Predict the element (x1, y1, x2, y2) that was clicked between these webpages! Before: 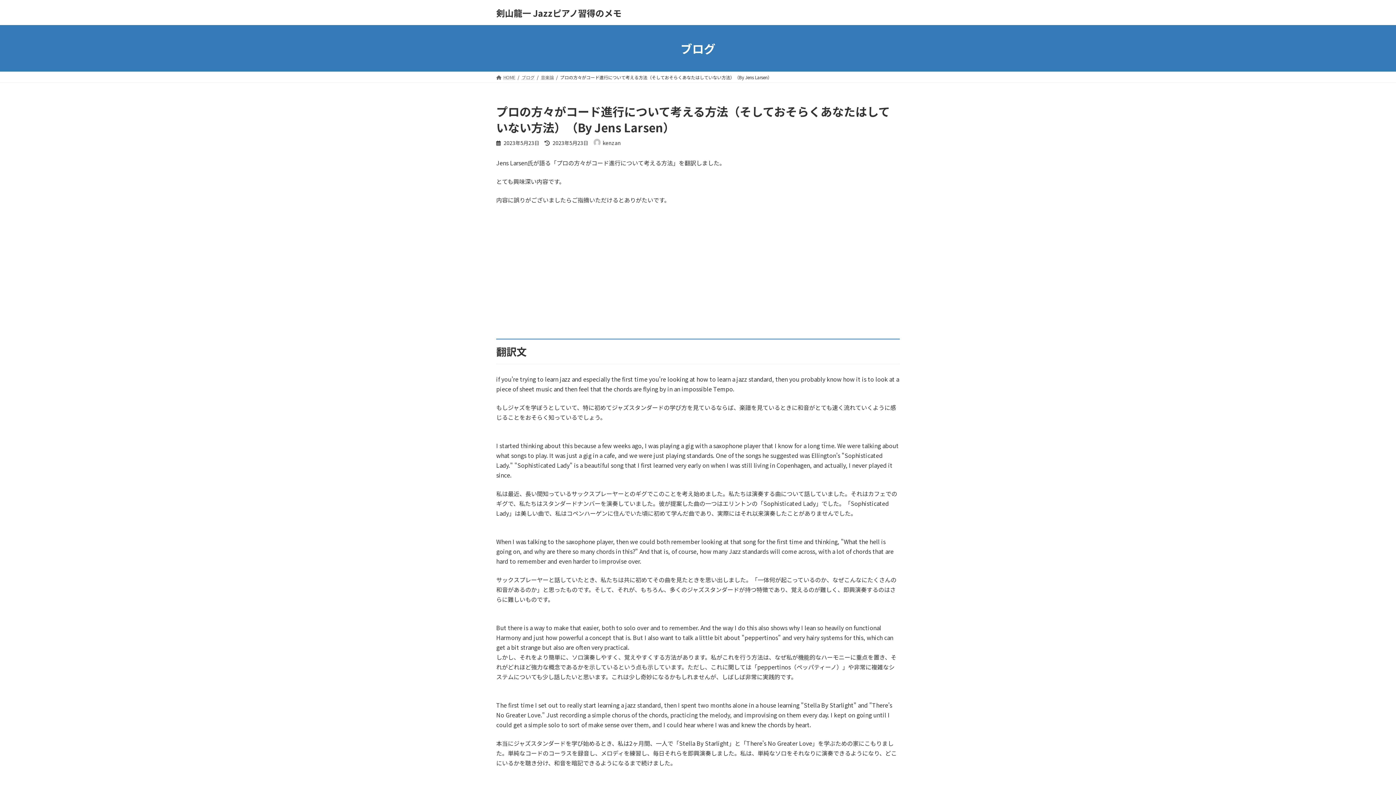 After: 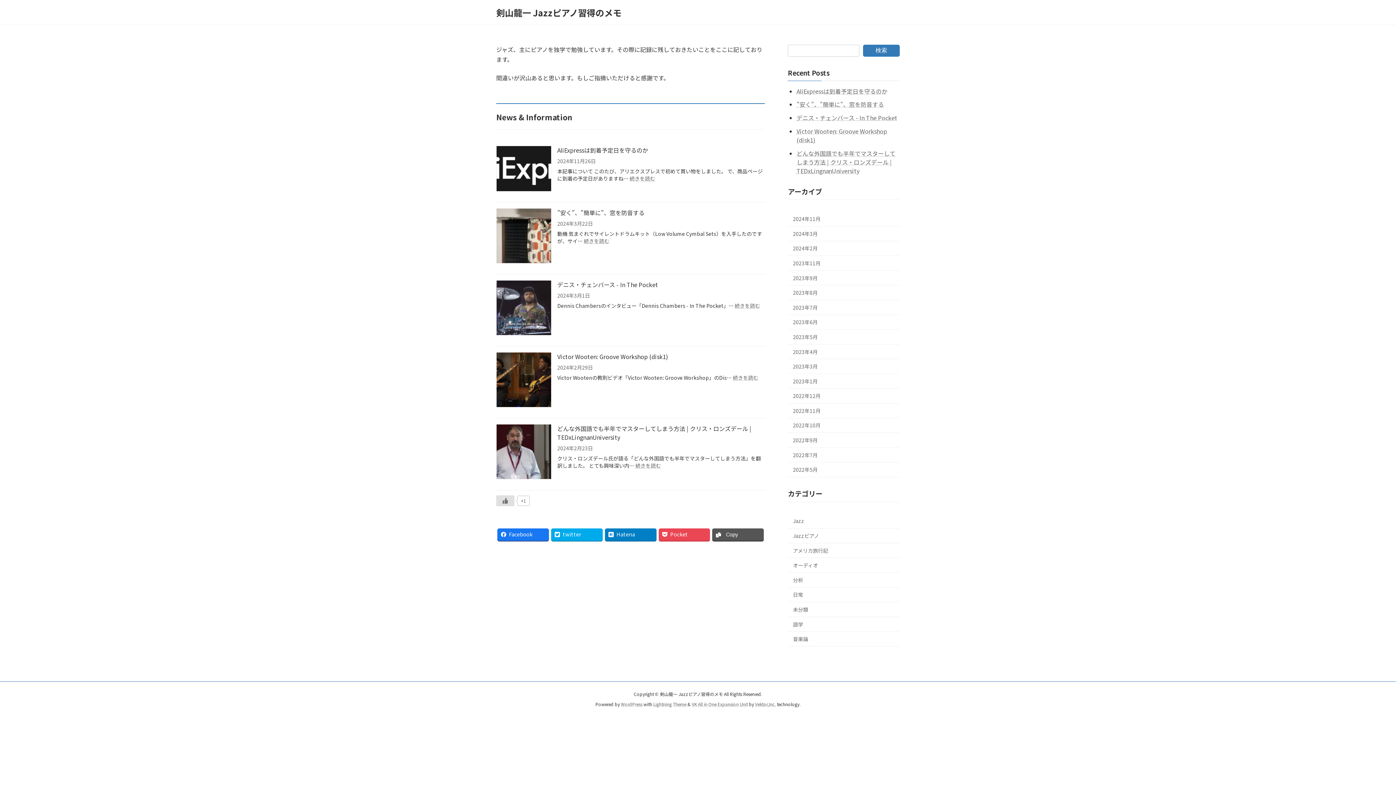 Action: bbox: (496, 74, 515, 80) label: HOME